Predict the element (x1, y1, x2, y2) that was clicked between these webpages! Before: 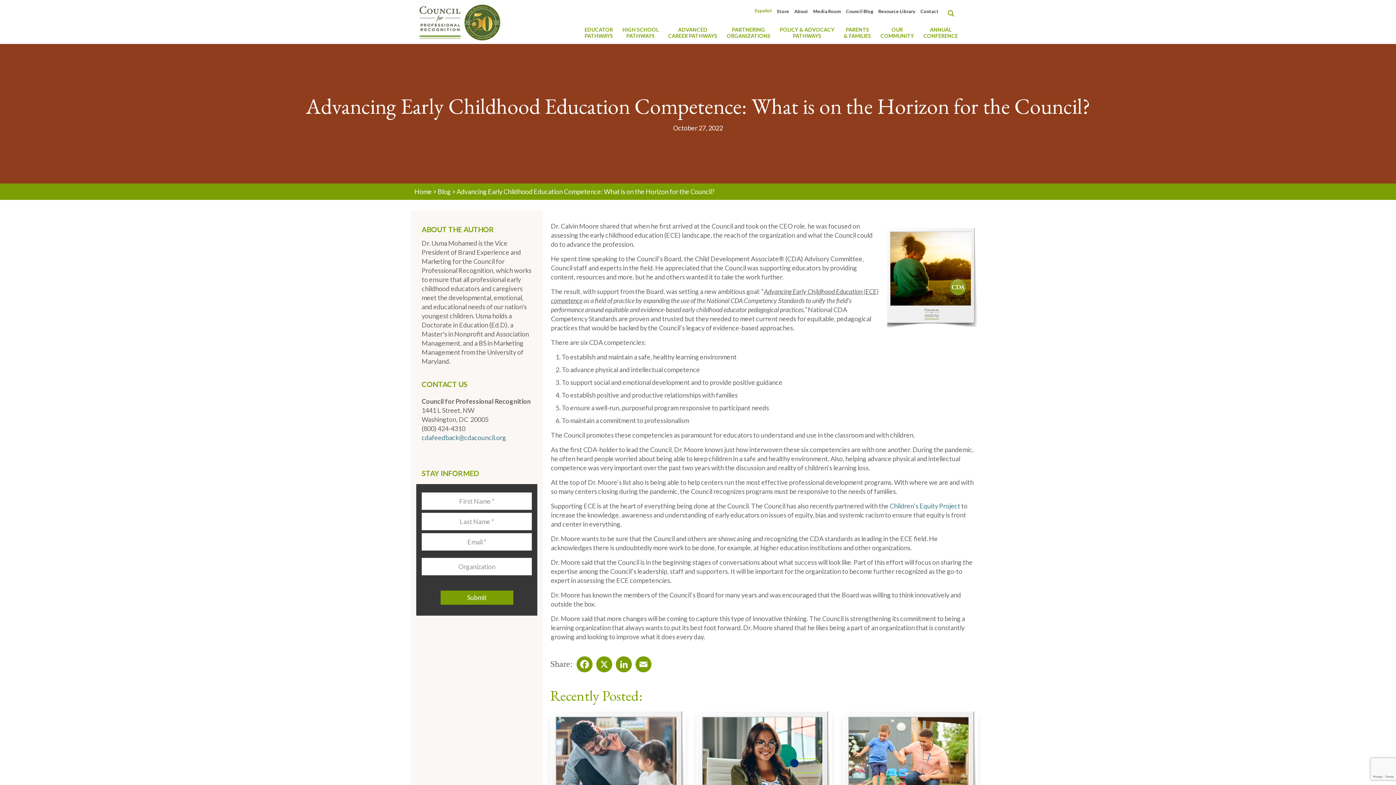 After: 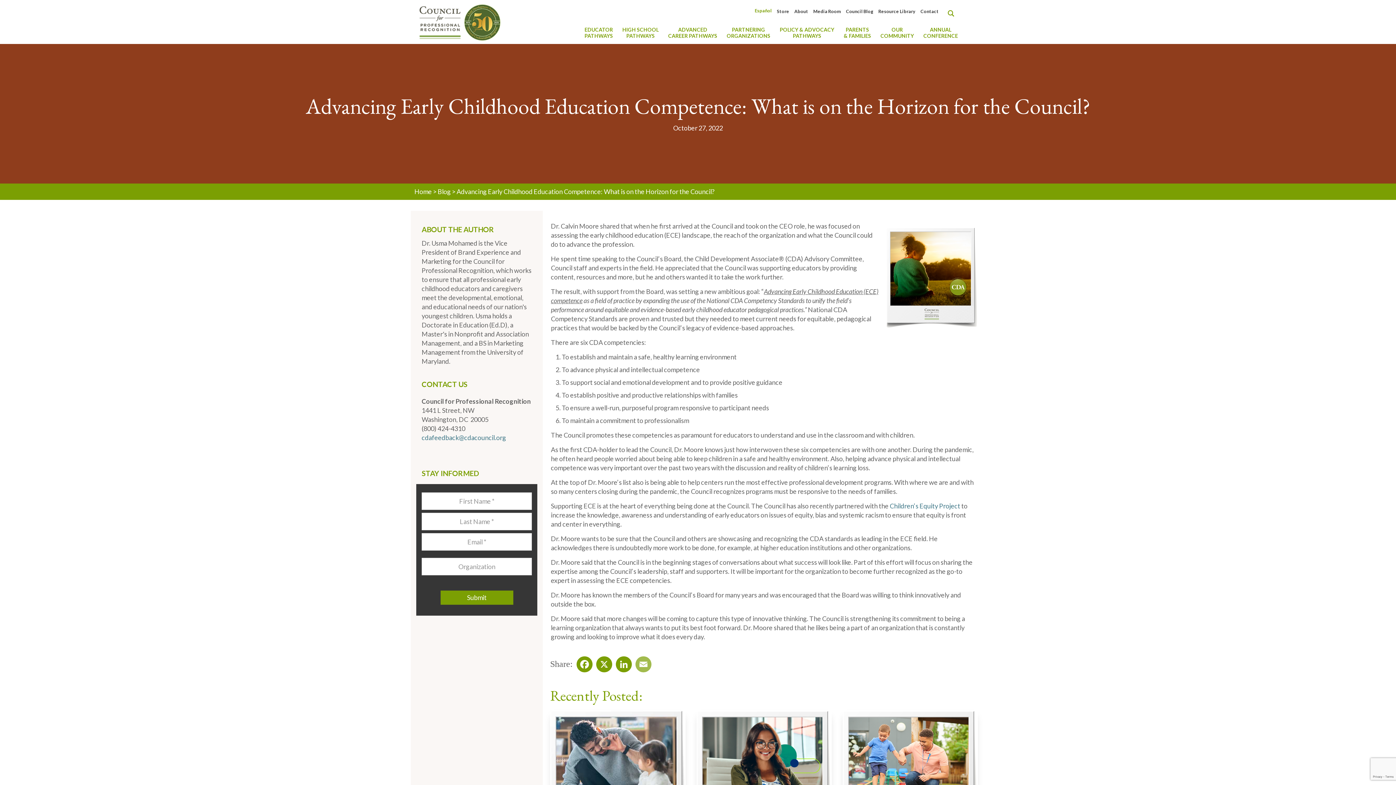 Action: bbox: (633, 654, 649, 670) label: Email